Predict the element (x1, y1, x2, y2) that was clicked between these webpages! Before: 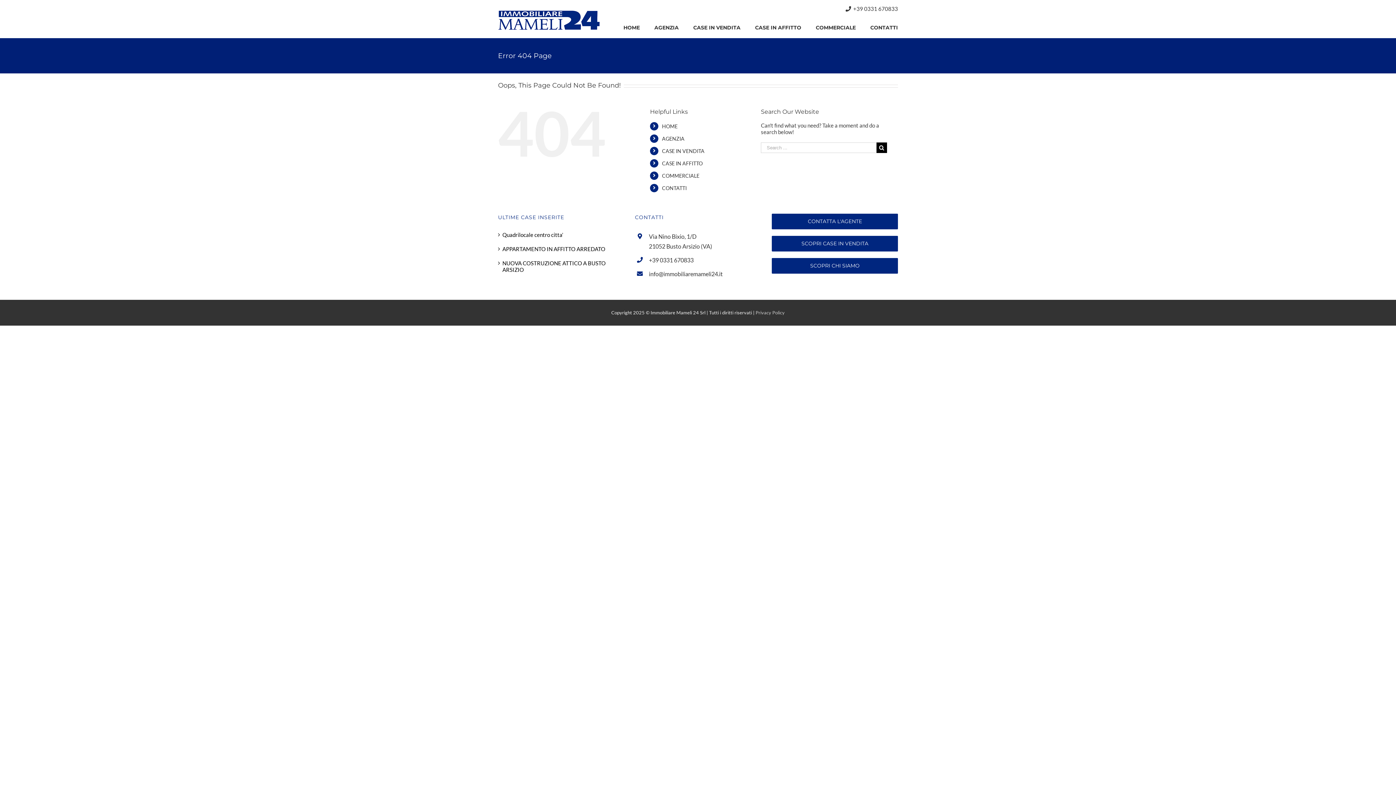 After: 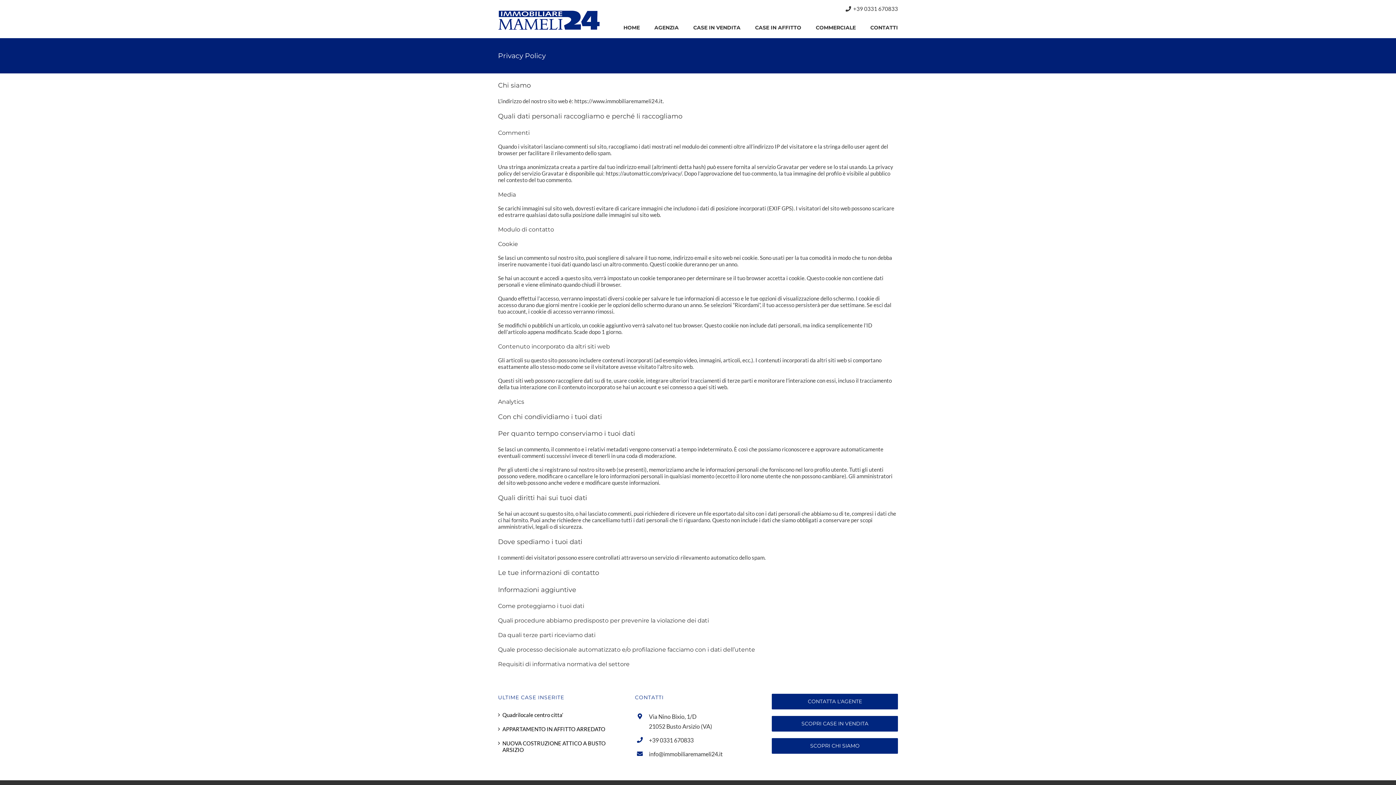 Action: label: Privacy Policy bbox: (755, 309, 784, 315)